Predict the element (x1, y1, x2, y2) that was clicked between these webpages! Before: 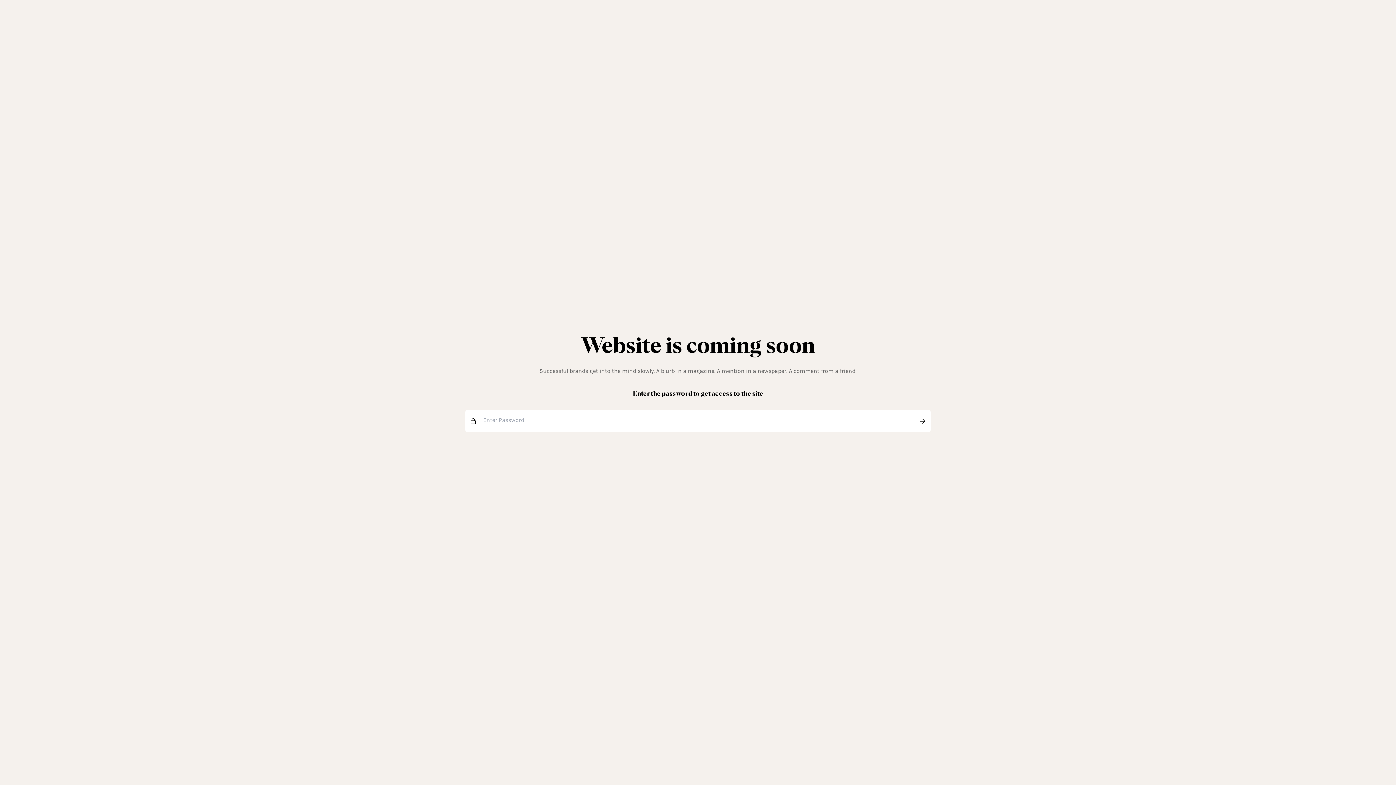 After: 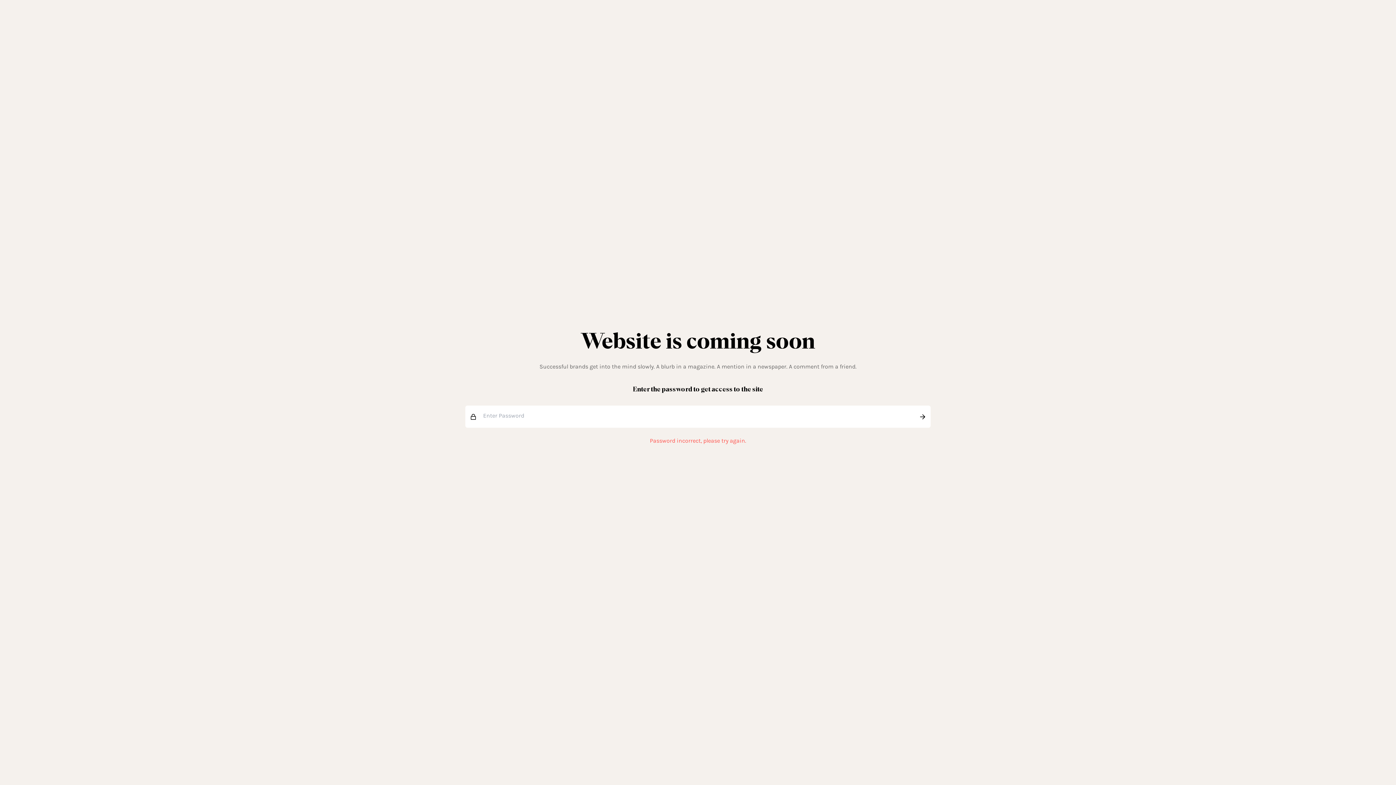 Action: bbox: (914, 410, 930, 432)